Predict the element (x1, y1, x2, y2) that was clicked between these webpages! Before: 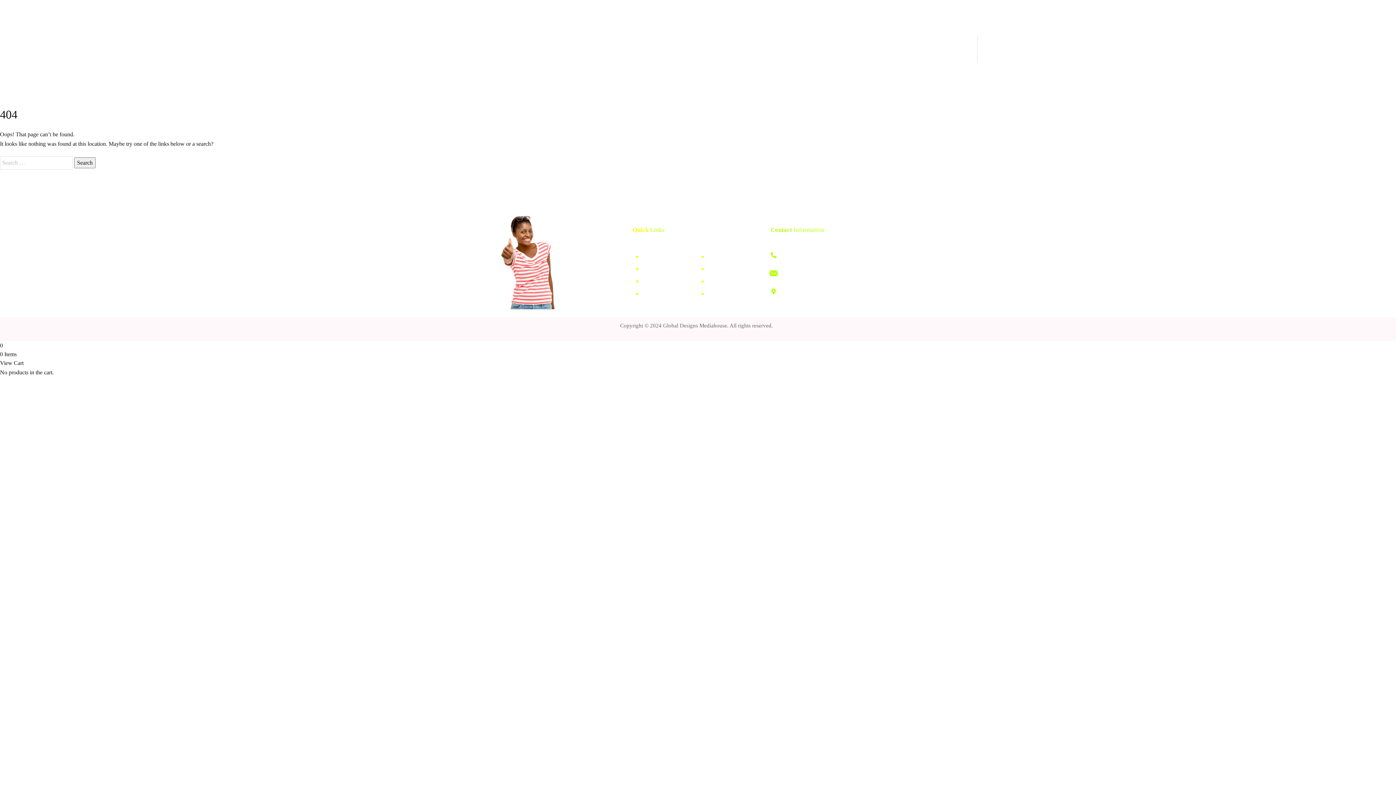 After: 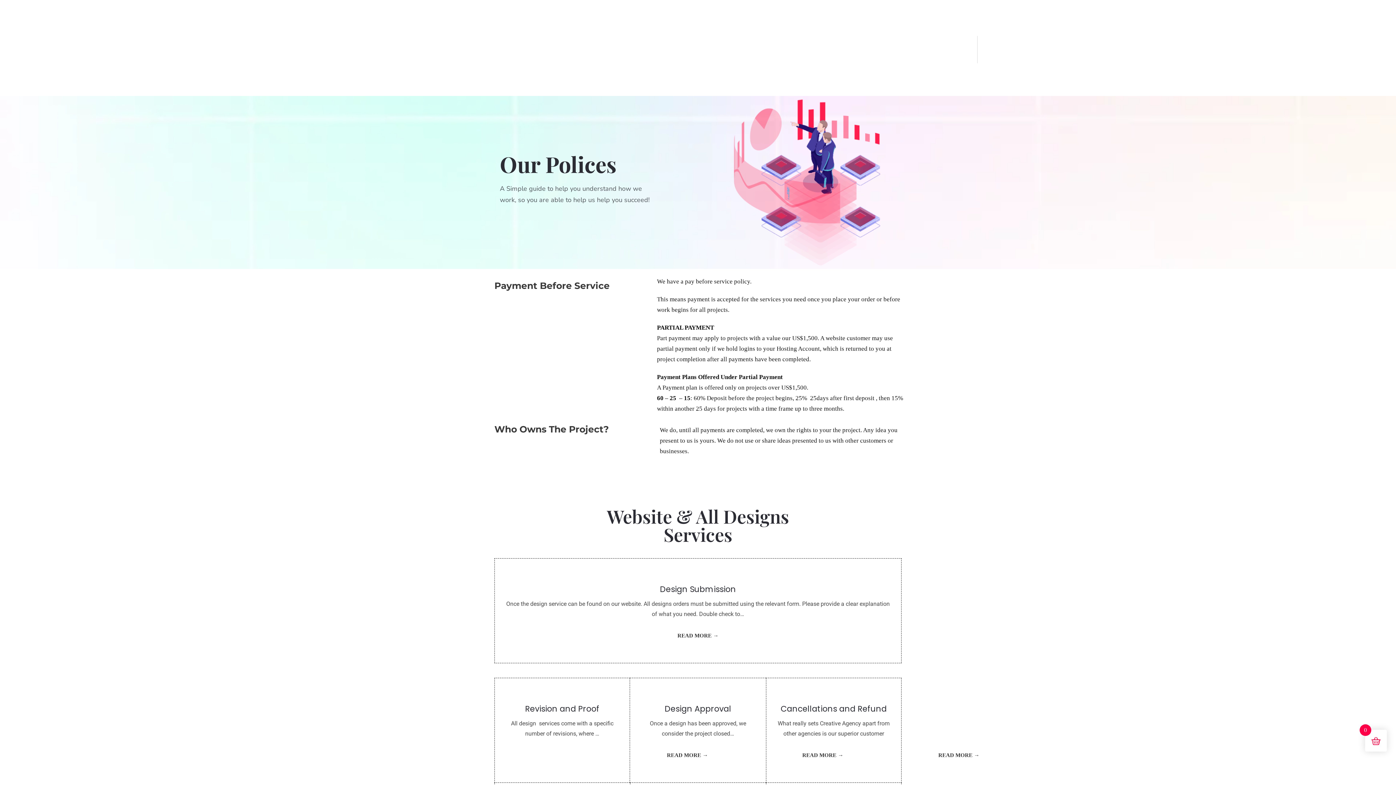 Action: bbox: (639, 291, 653, 297) label: Policy